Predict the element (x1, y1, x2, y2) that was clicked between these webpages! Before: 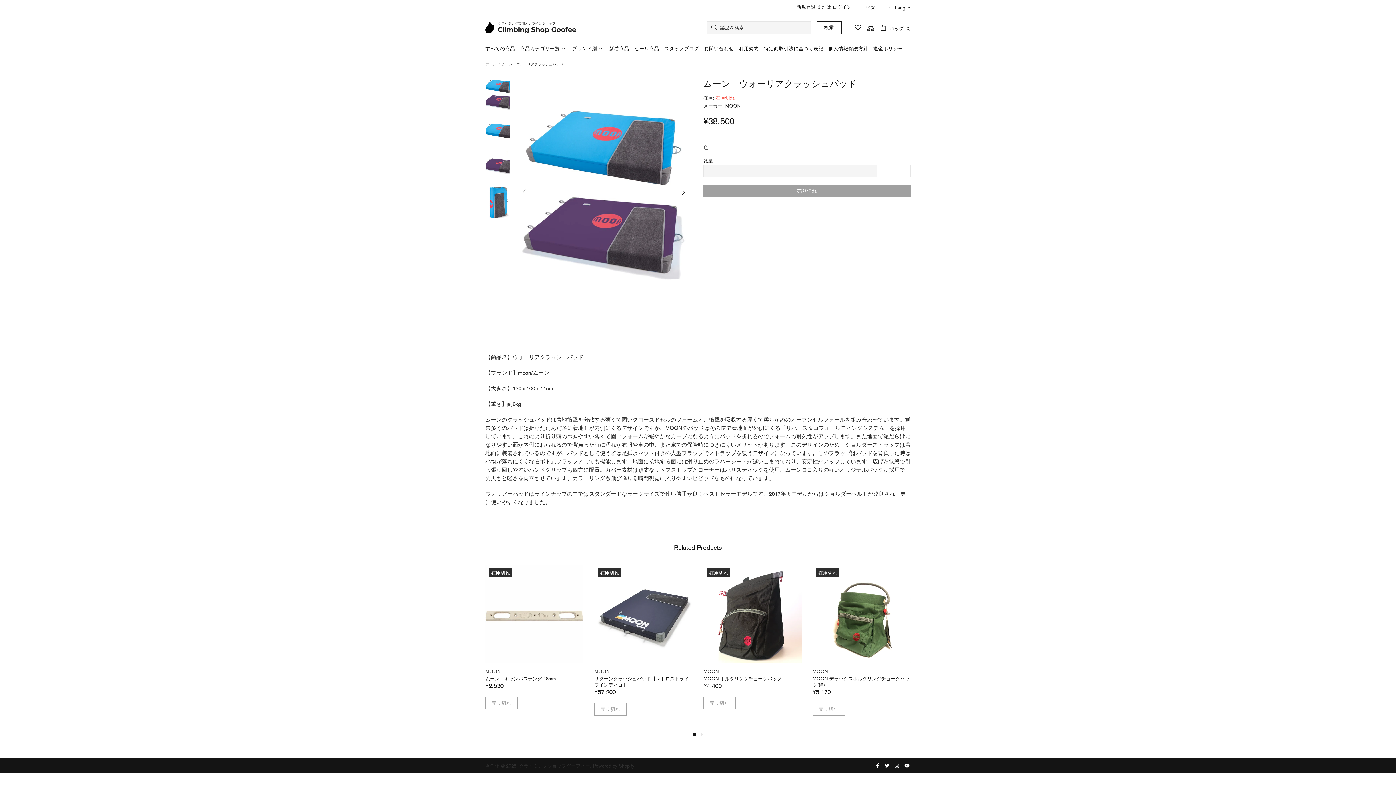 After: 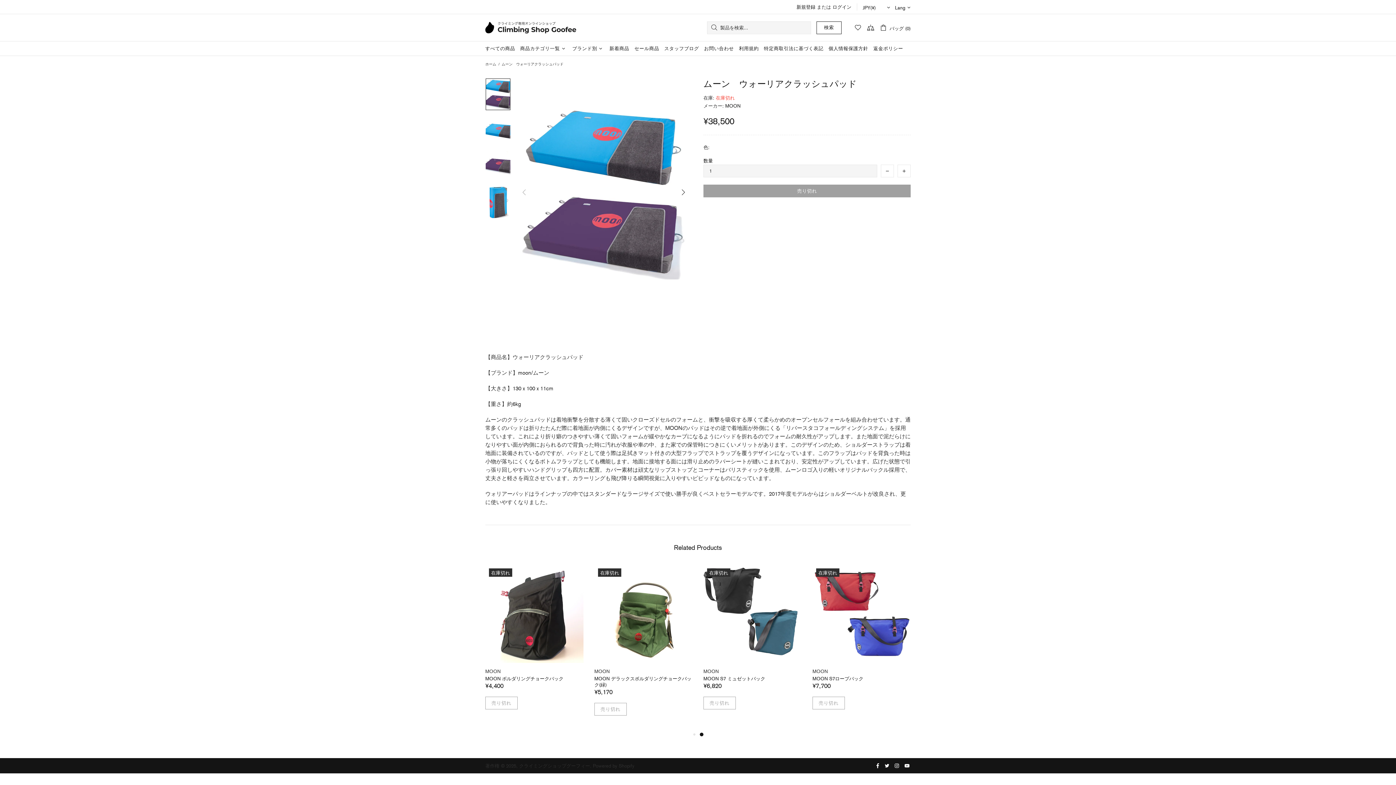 Action: bbox: (894, 762, 901, 769)